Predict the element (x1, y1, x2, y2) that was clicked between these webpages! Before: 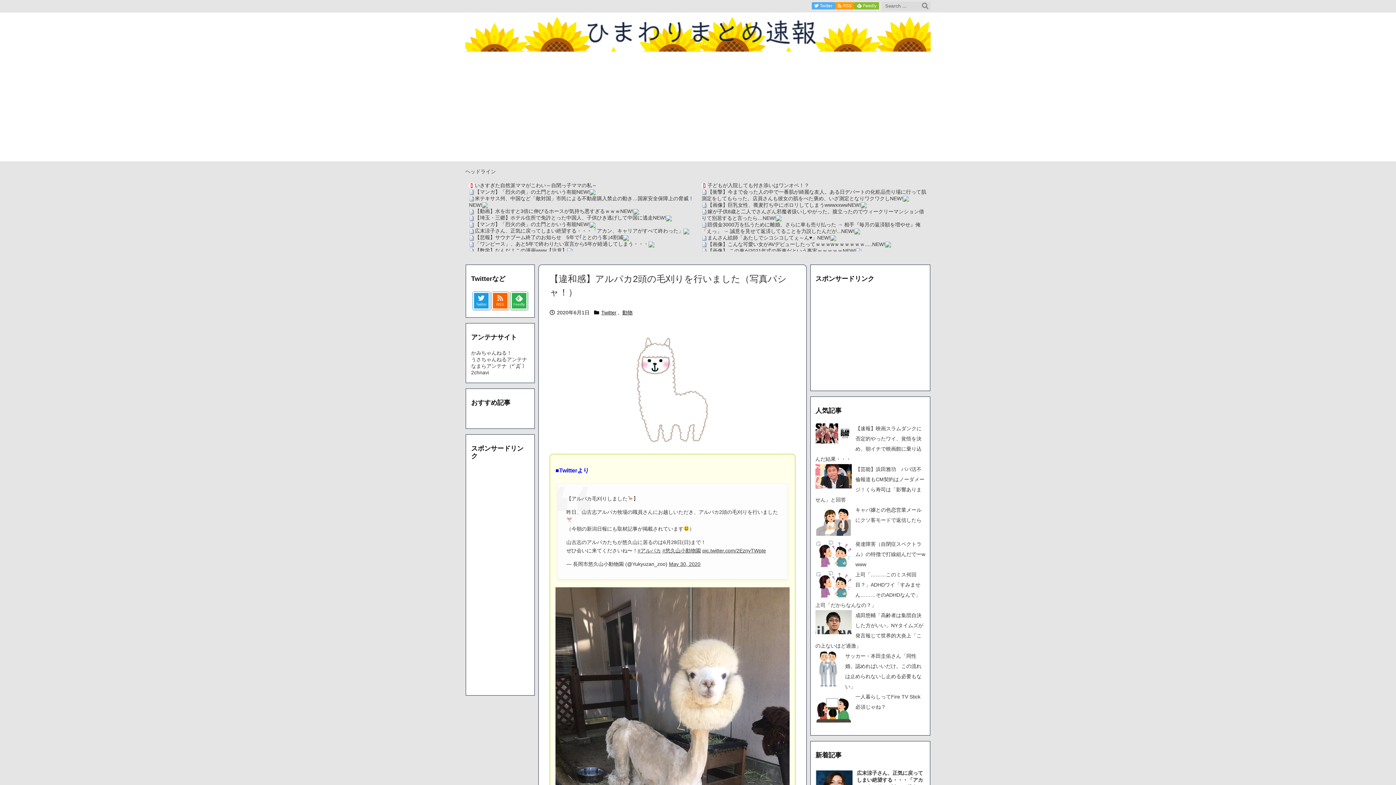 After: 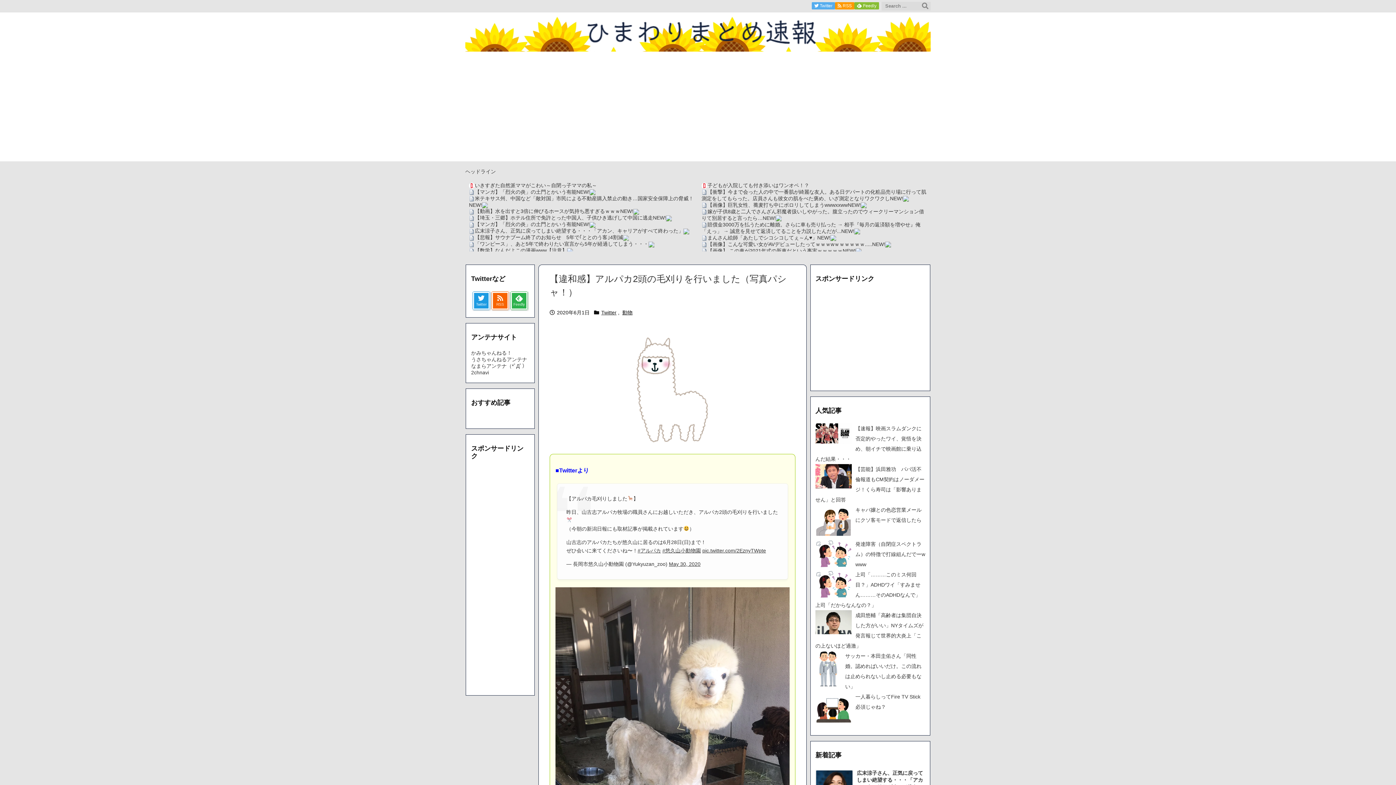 Action: bbox: (623, 234, 629, 240)